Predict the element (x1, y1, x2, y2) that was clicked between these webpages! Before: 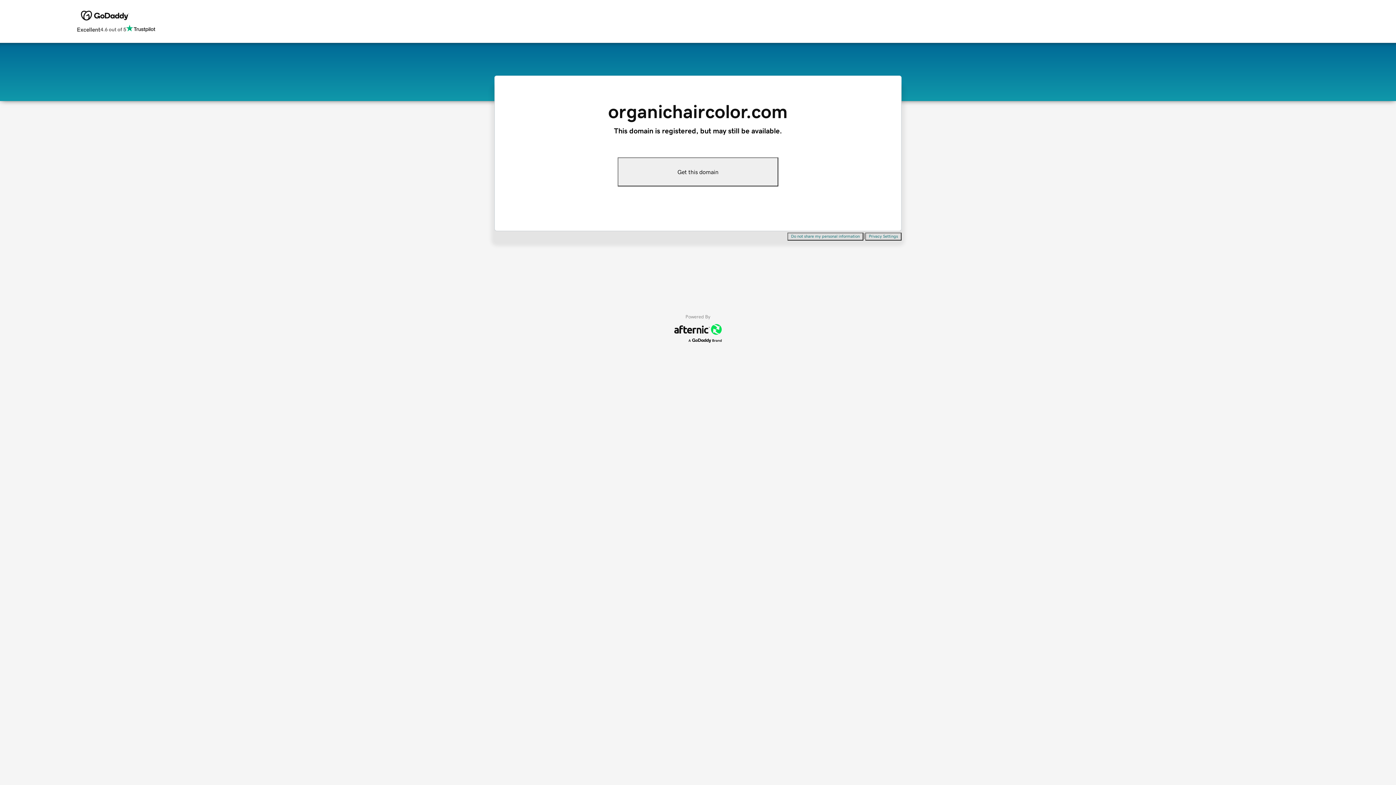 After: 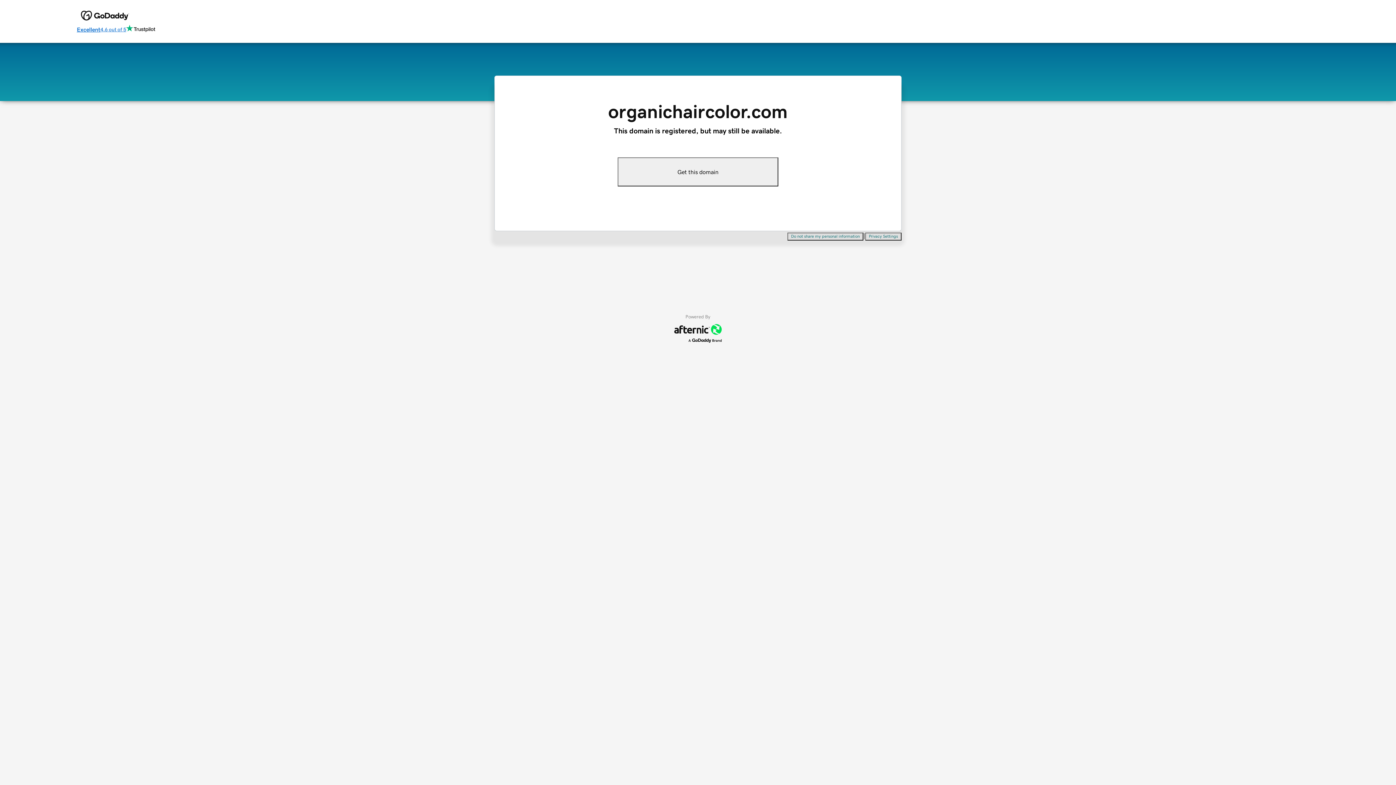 Action: bbox: (76, 24, 155, 34) label: Excellent
4.6 out of 5